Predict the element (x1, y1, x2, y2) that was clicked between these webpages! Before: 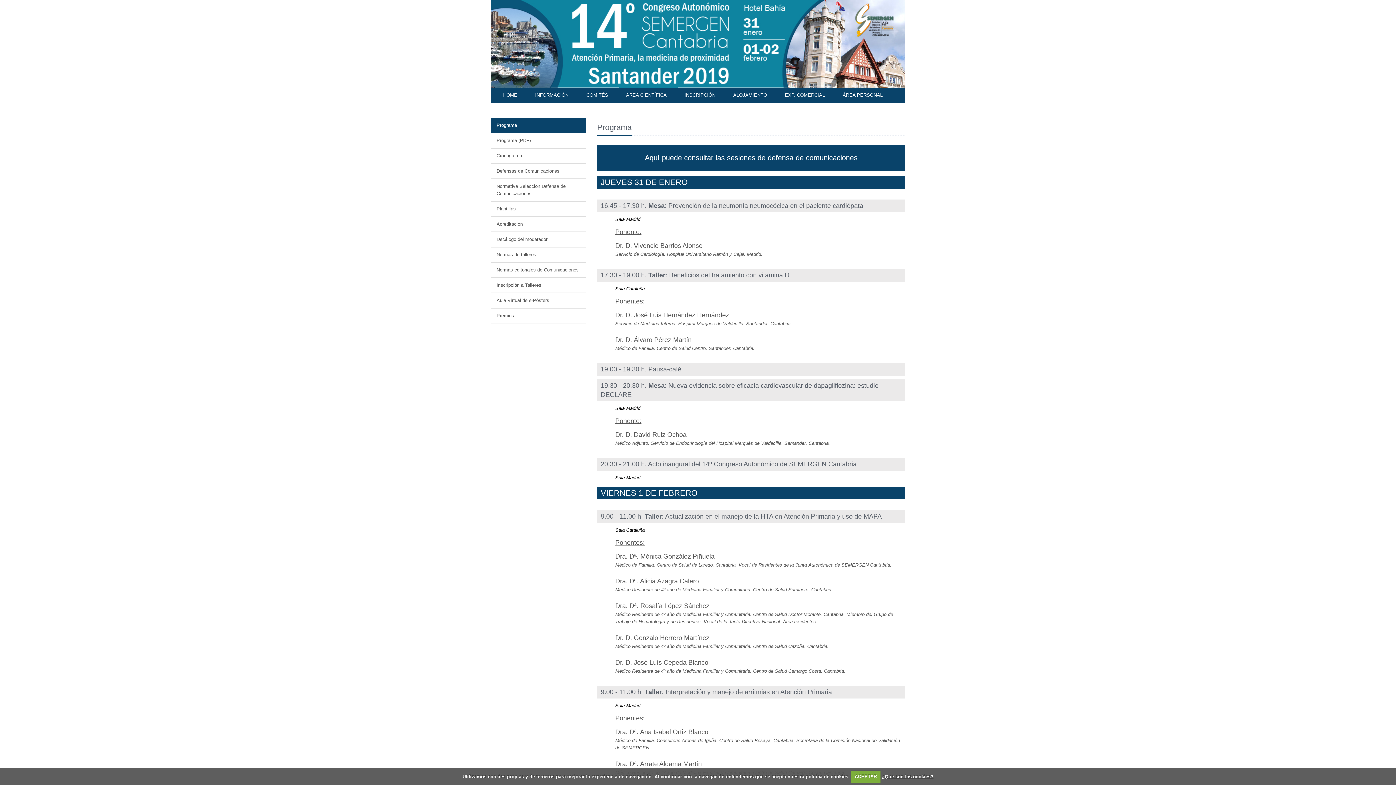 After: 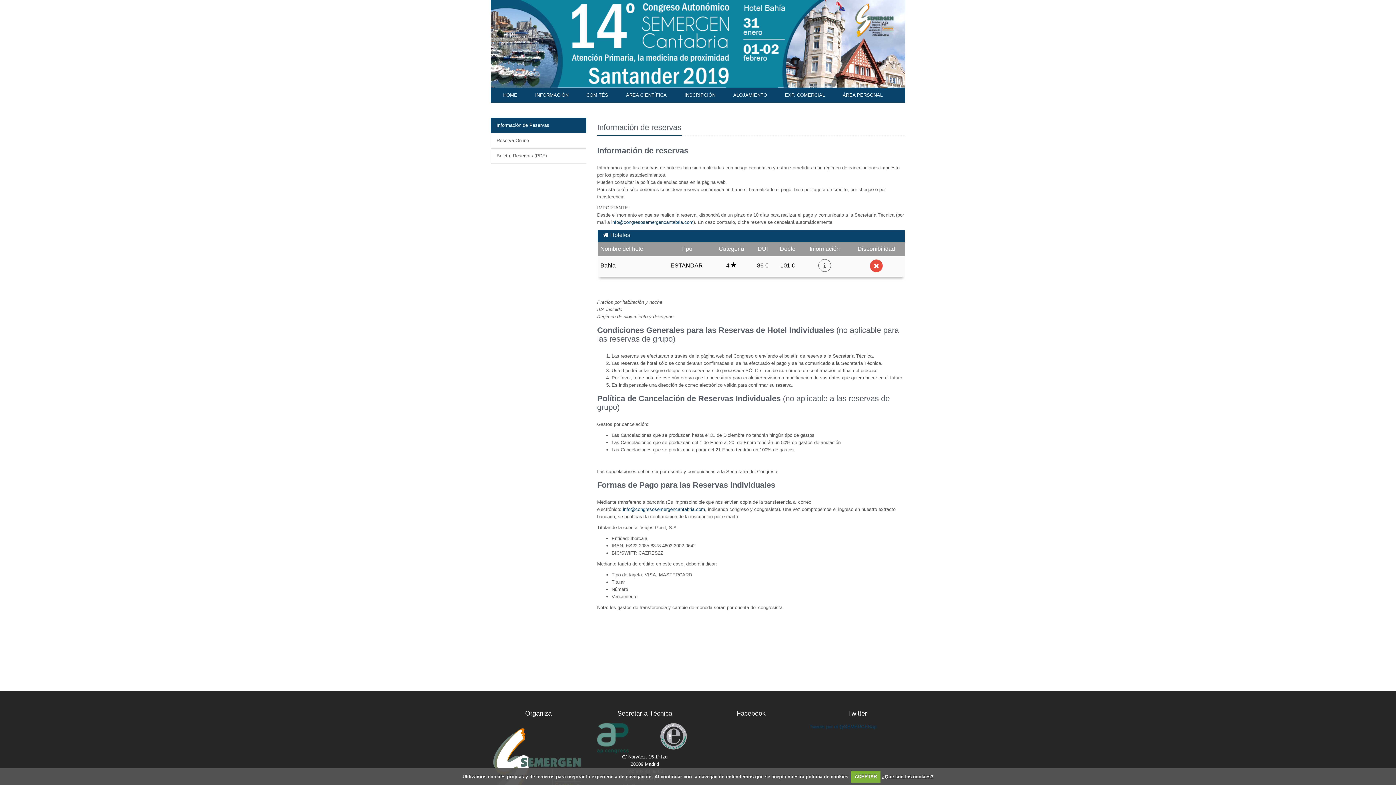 Action: bbox: (726, 87, 778, 102) label: ALOJAMIENTO